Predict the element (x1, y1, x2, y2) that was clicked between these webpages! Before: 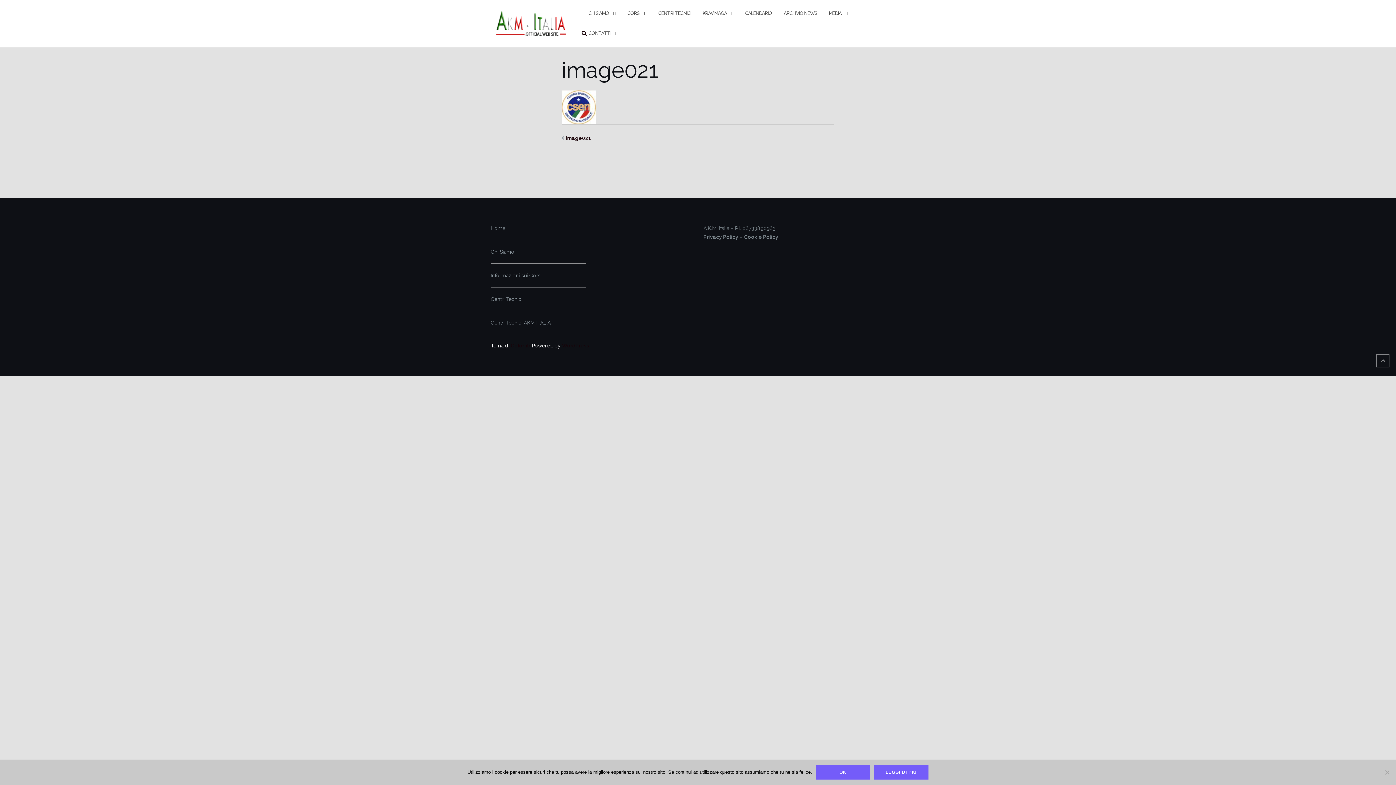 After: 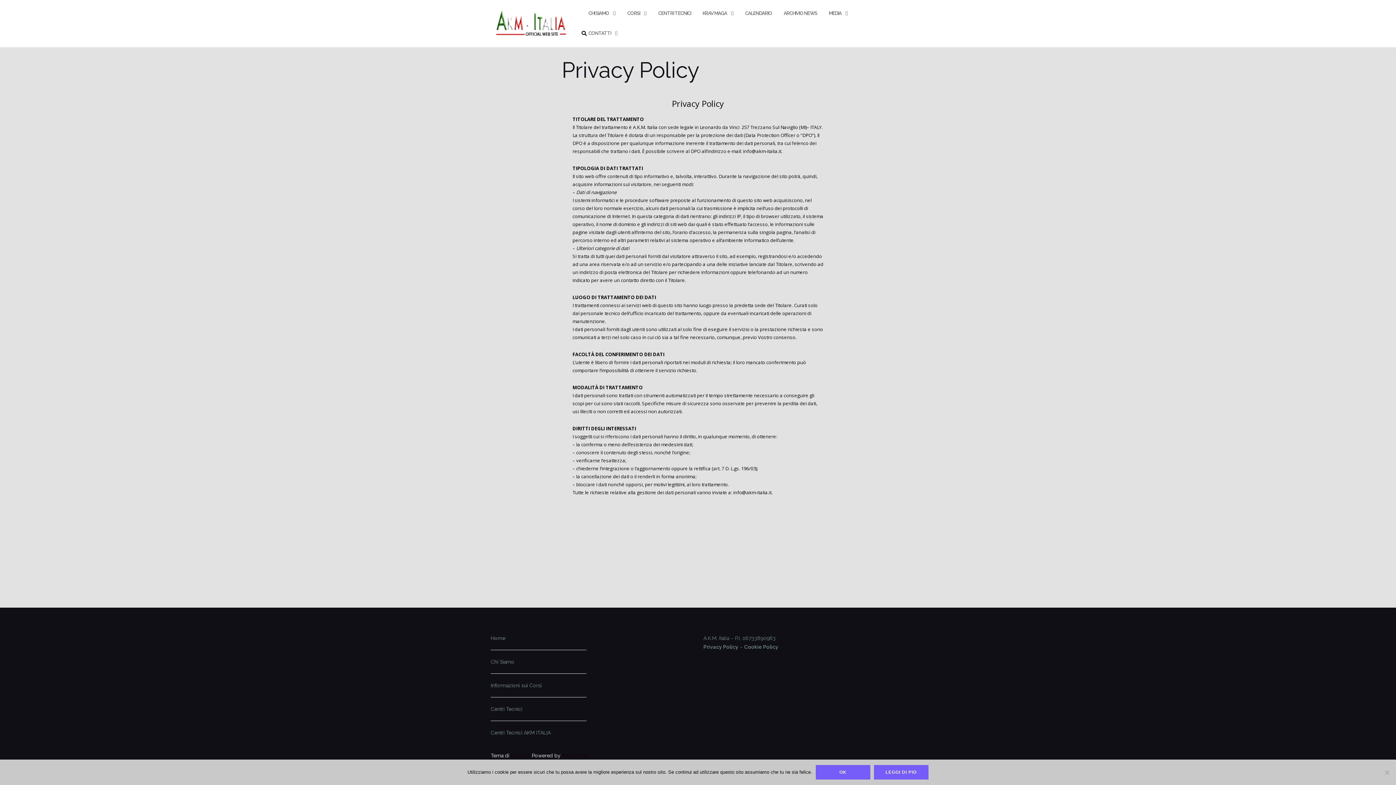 Action: bbox: (703, 234, 738, 240) label: Privacy Policy